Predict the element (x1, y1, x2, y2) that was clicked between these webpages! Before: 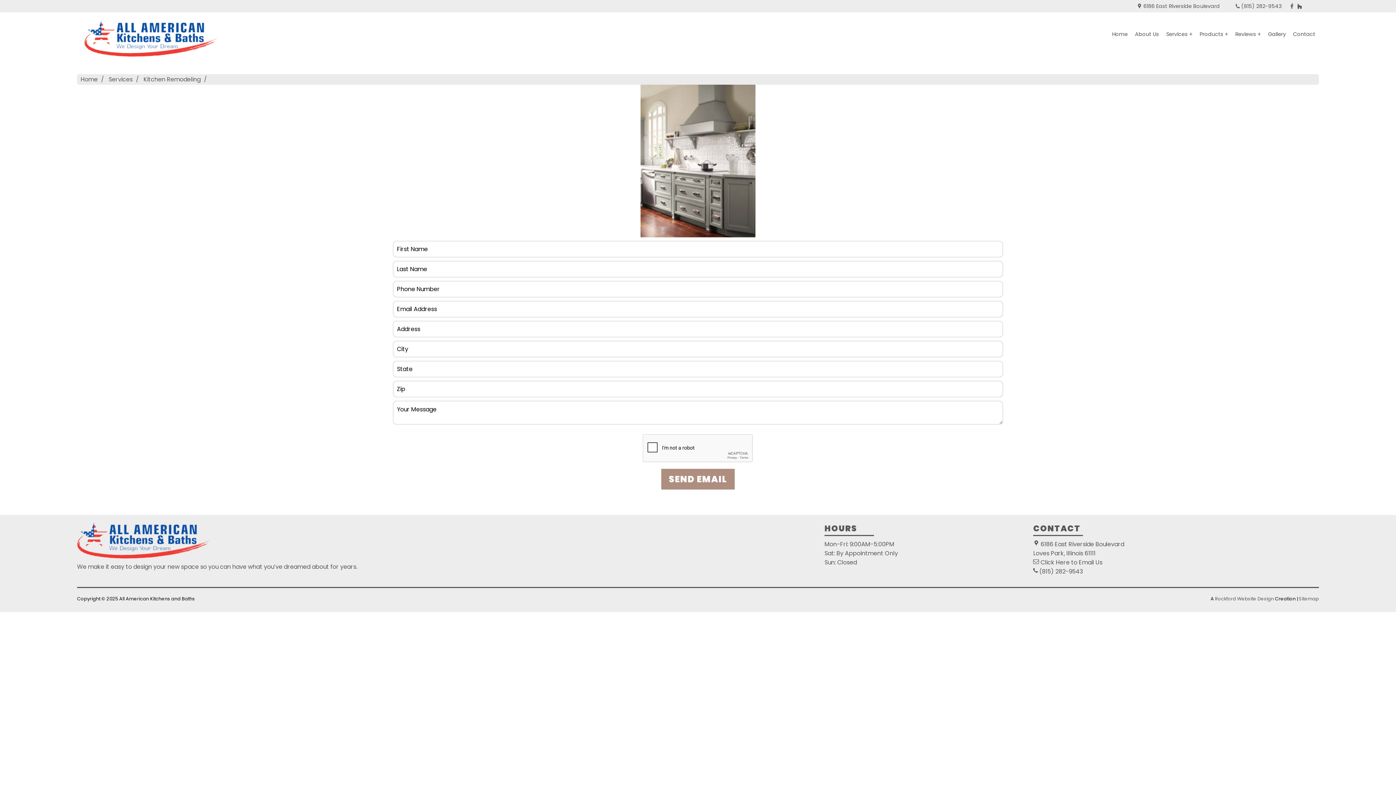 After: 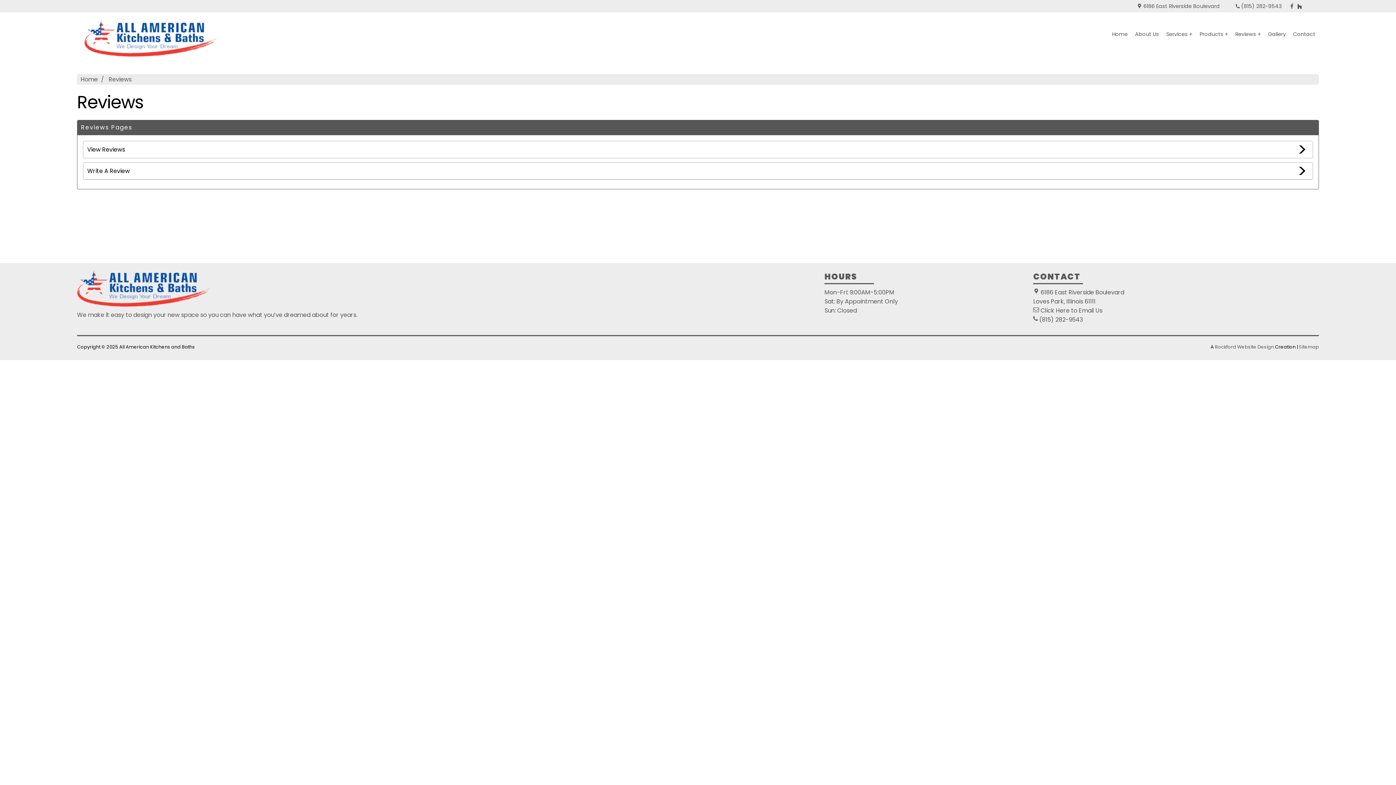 Action: bbox: (1232, 26, 1264, 41) label: Reviews +